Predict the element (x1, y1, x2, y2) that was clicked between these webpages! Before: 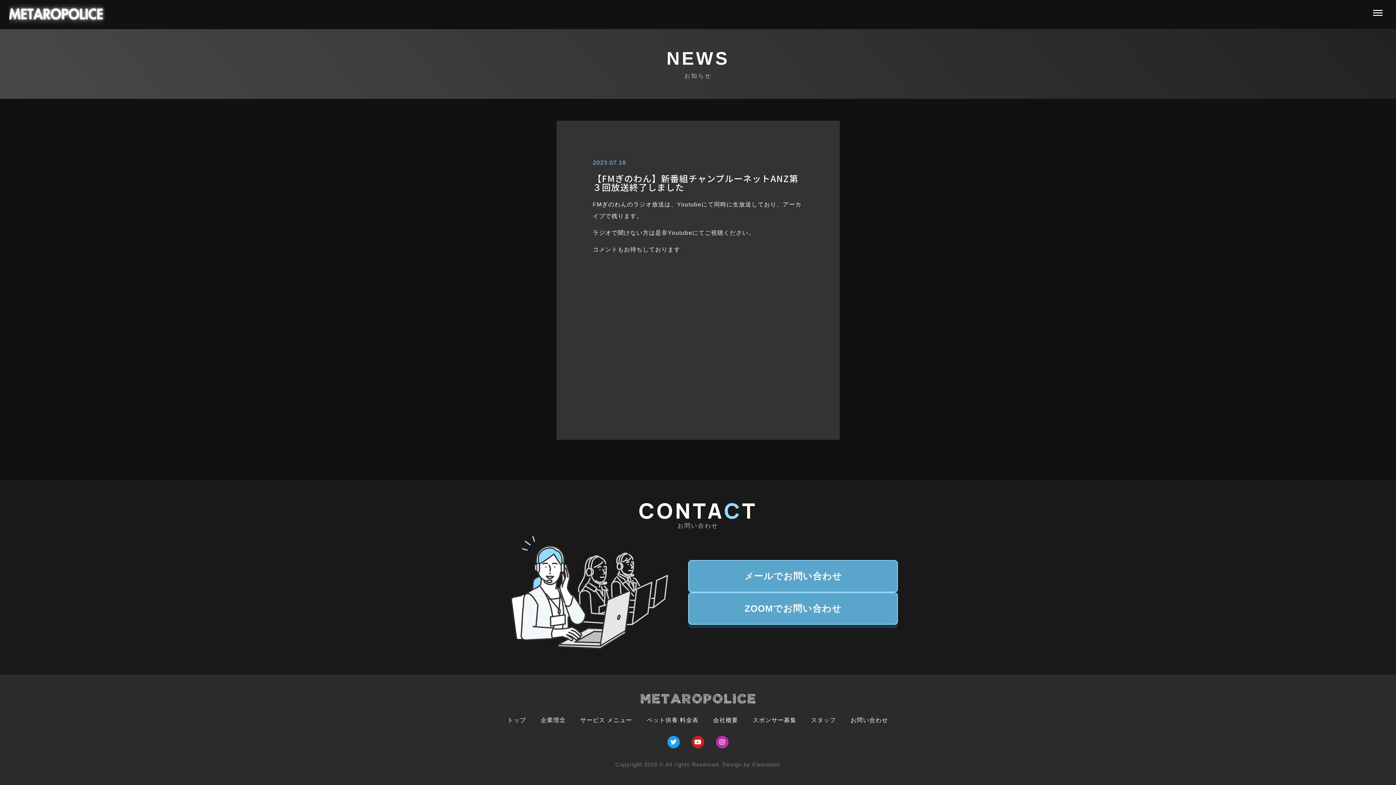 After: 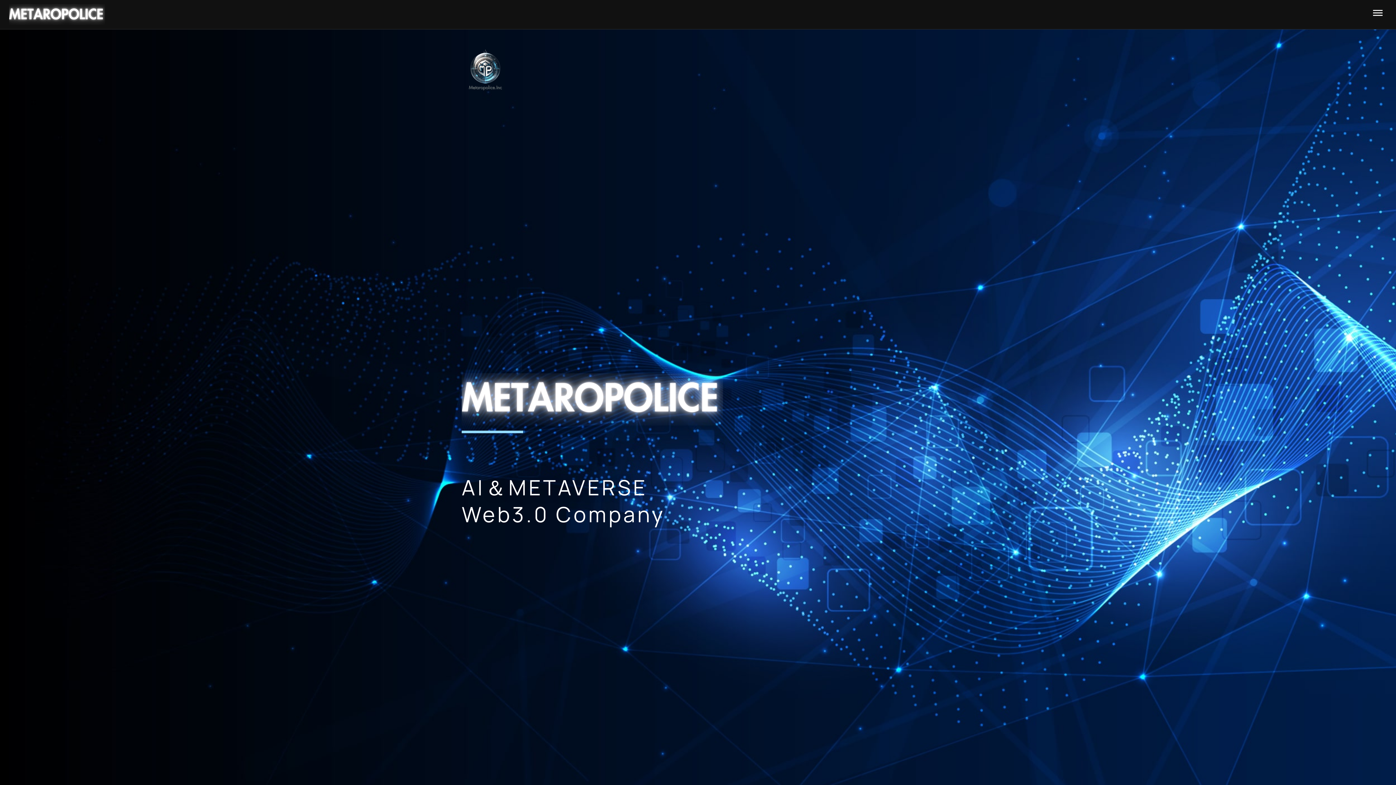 Action: bbox: (500, 712, 533, 729) label: トップ